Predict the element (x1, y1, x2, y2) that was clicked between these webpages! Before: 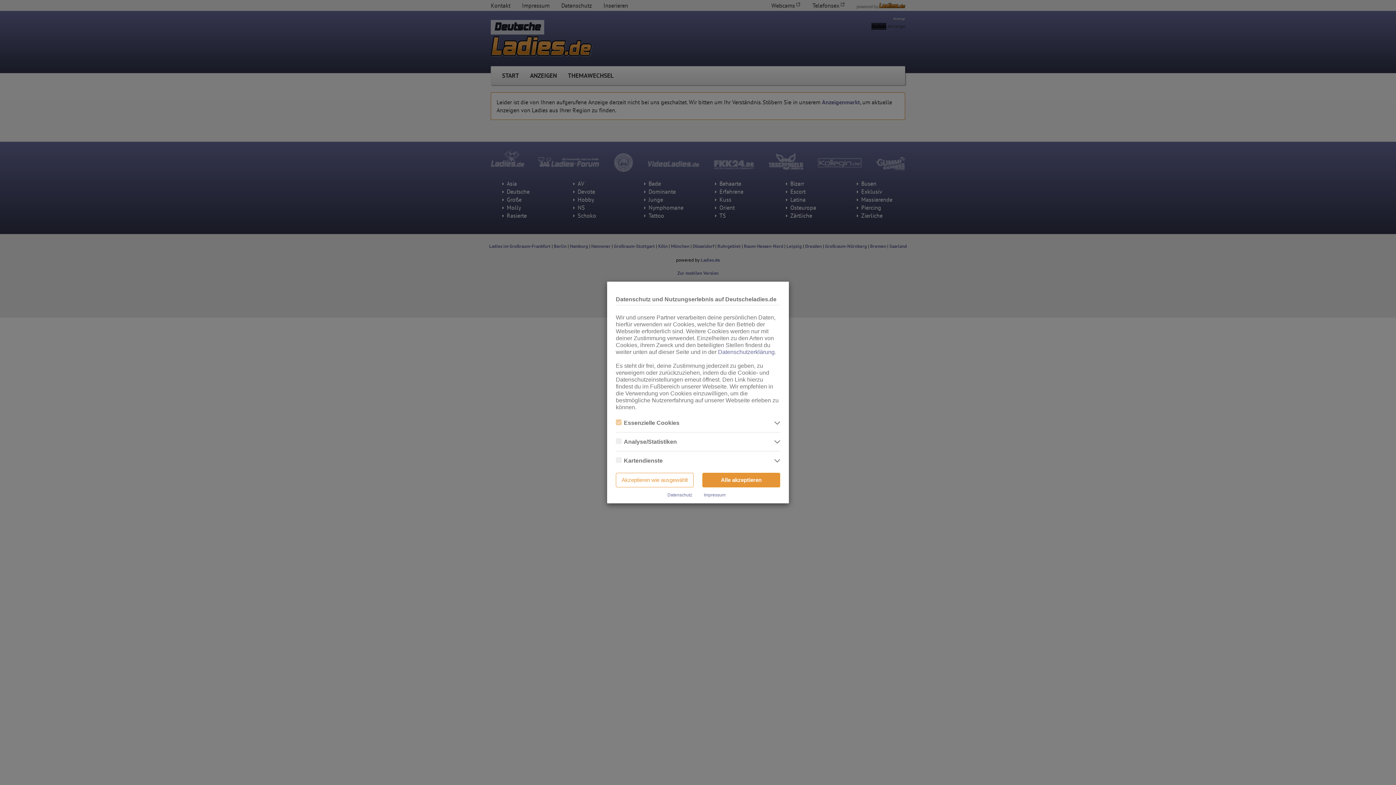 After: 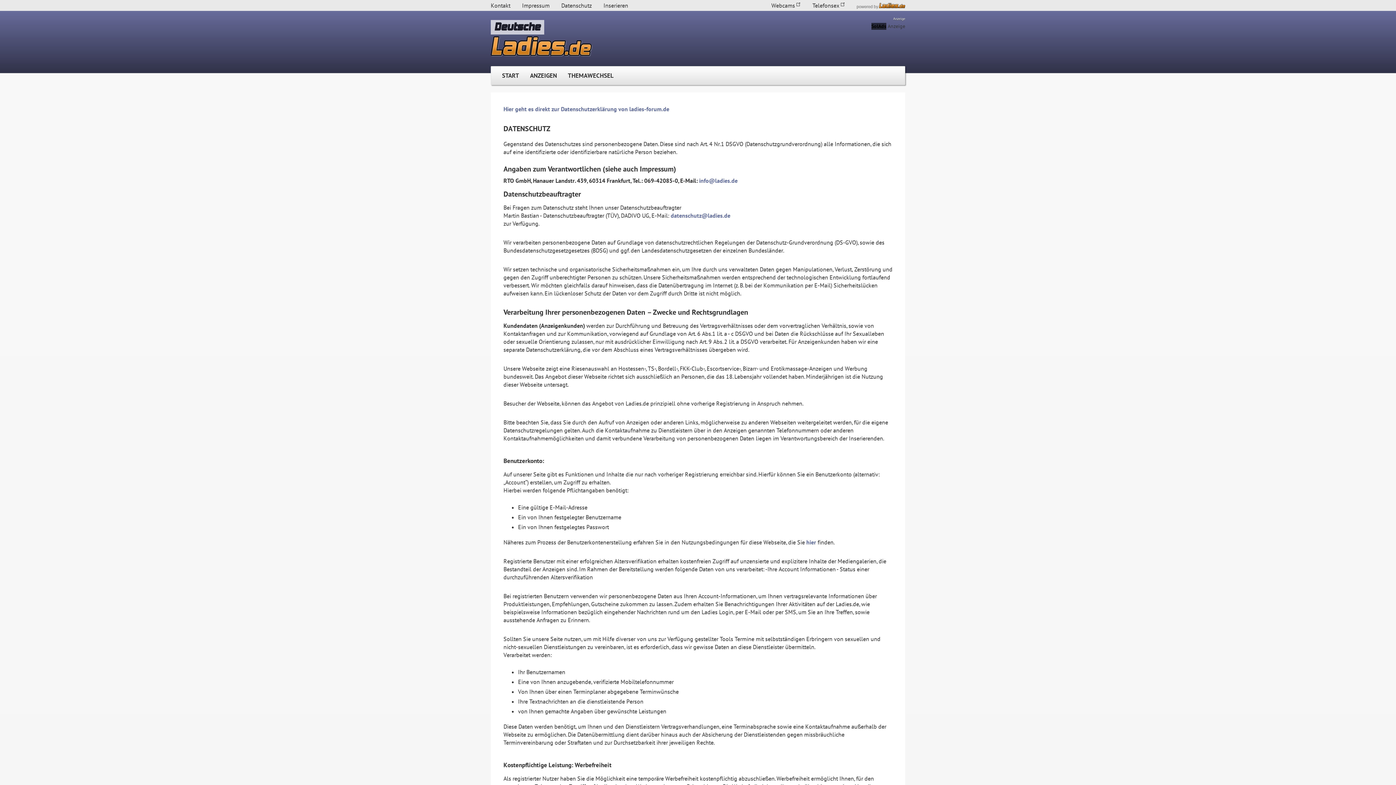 Action: bbox: (667, 492, 692, 497) label: Datenschutz